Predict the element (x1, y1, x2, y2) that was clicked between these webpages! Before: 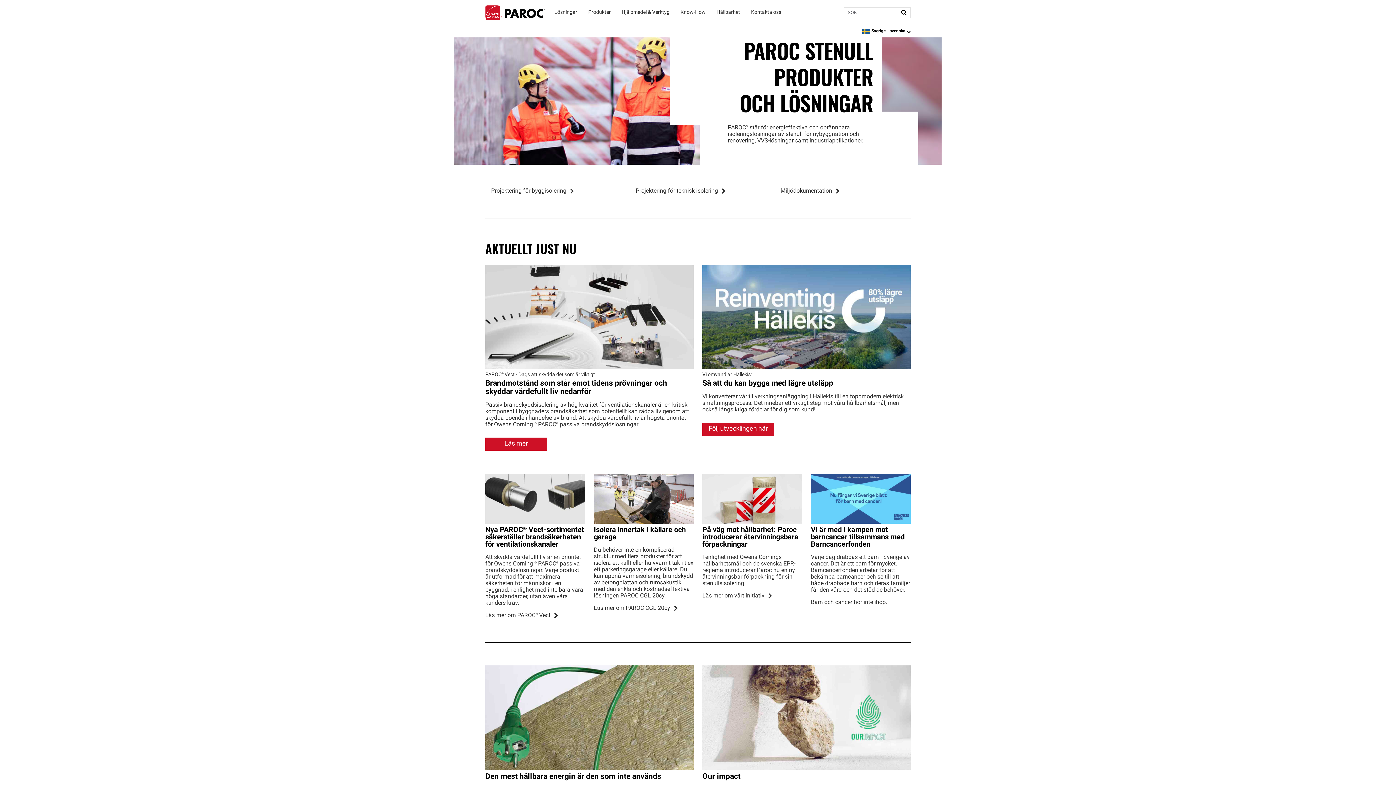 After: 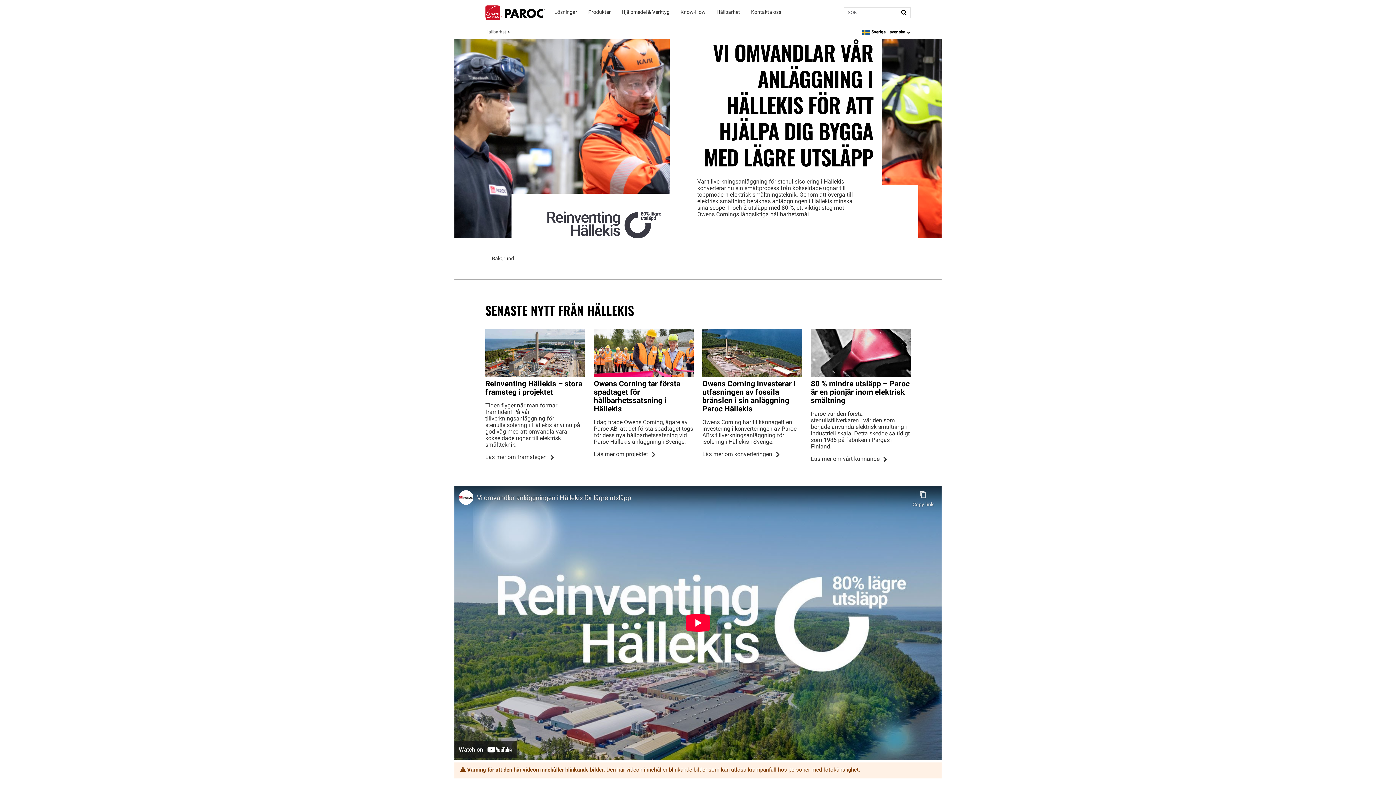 Action: label: Vi omvandlar Hällekis:
Så att du kan bygga med lägre utsläpp bbox: (702, 372, 910, 387)